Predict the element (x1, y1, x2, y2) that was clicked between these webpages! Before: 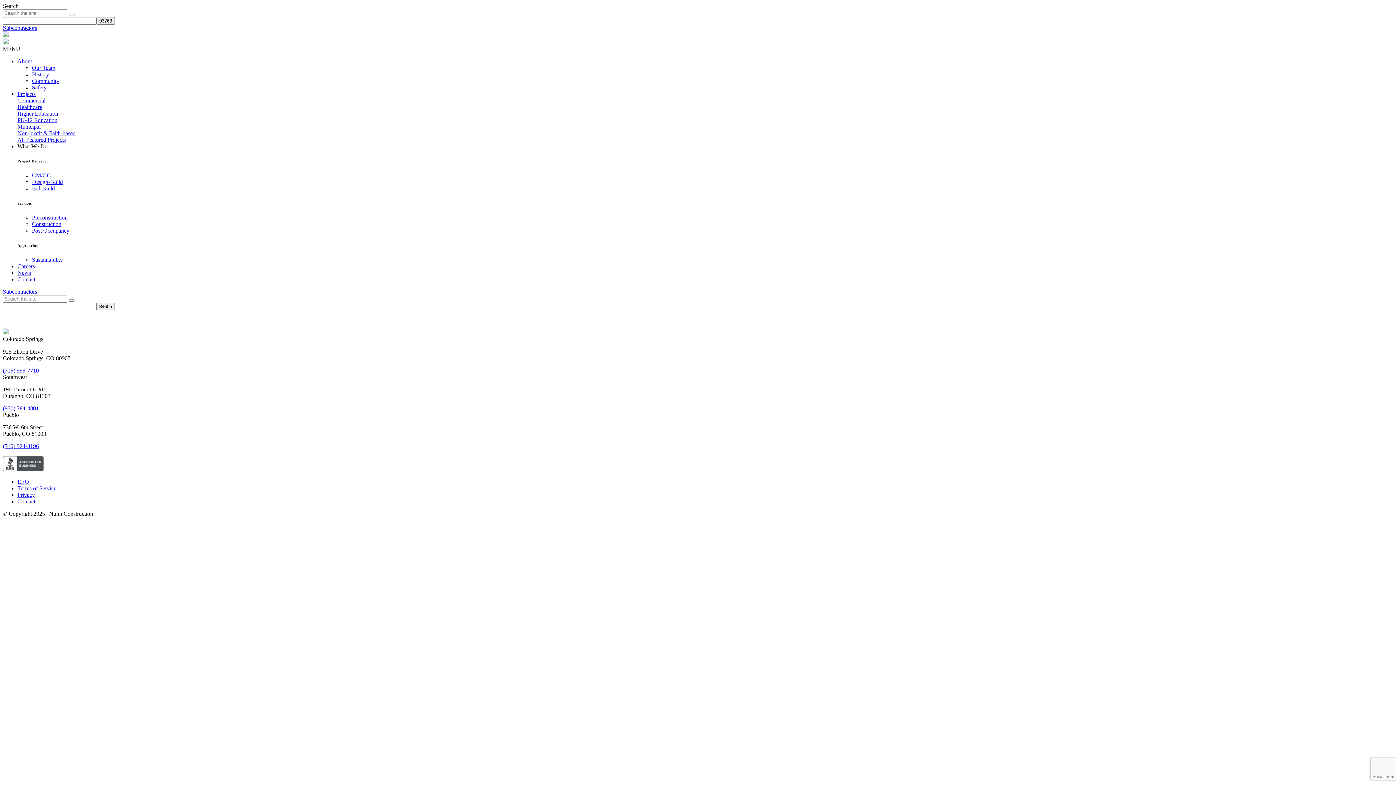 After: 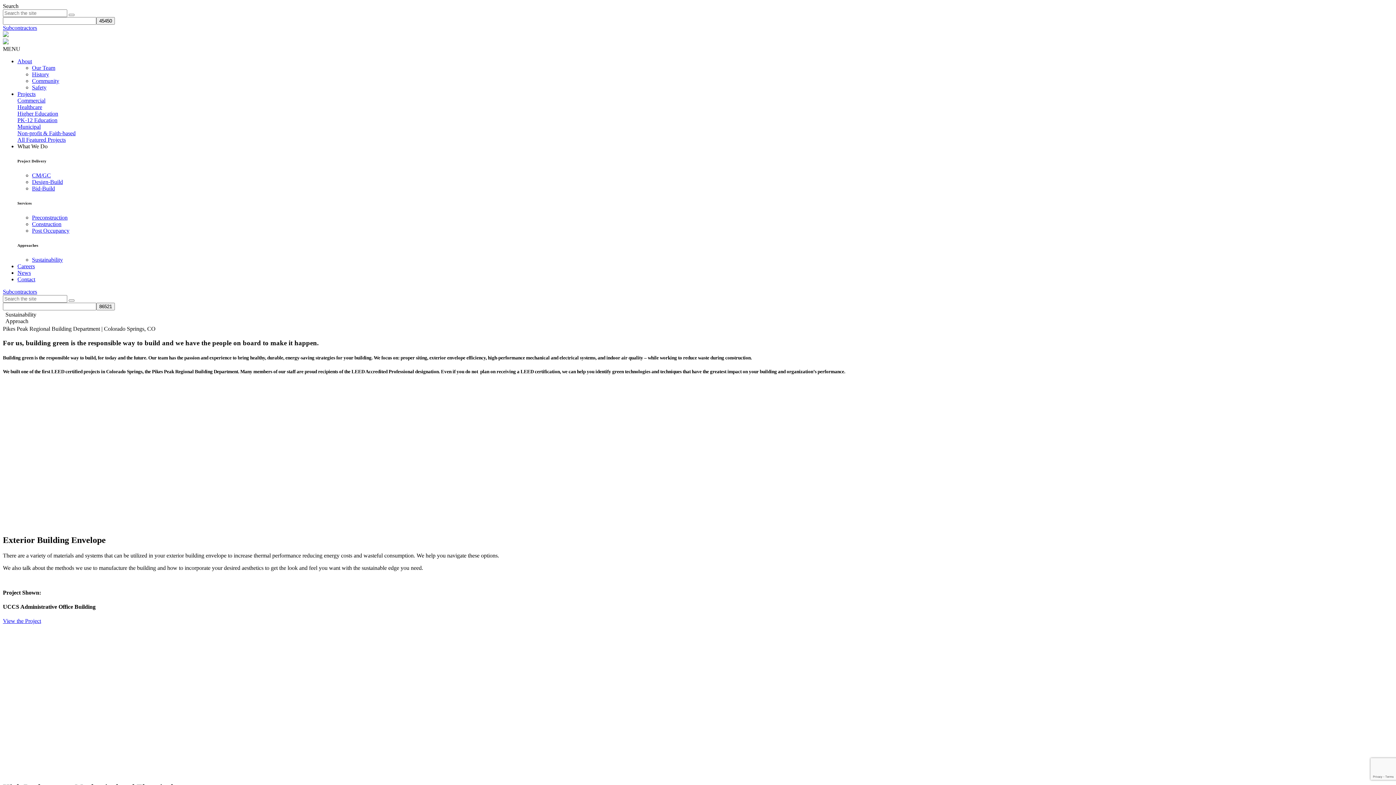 Action: bbox: (32, 256, 62, 262) label: Sustainability